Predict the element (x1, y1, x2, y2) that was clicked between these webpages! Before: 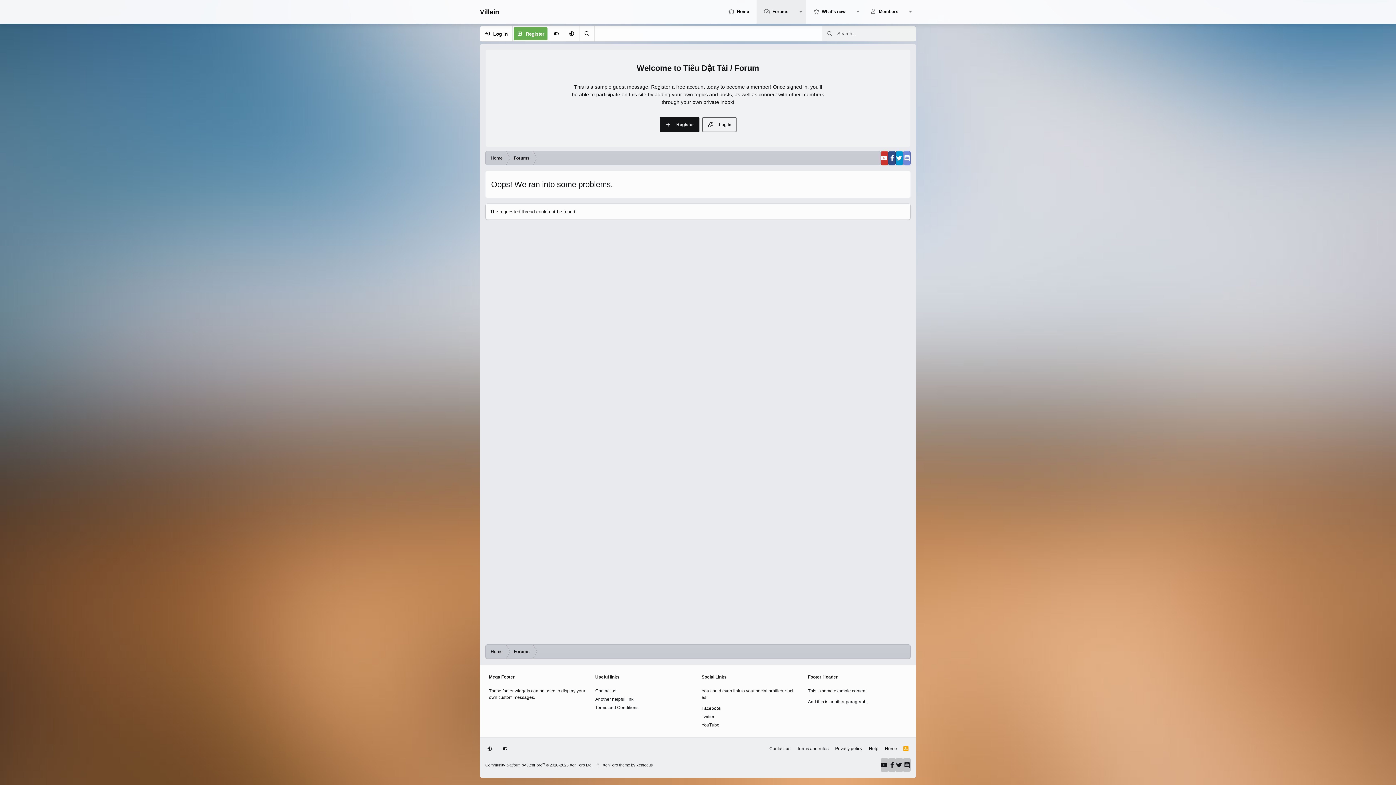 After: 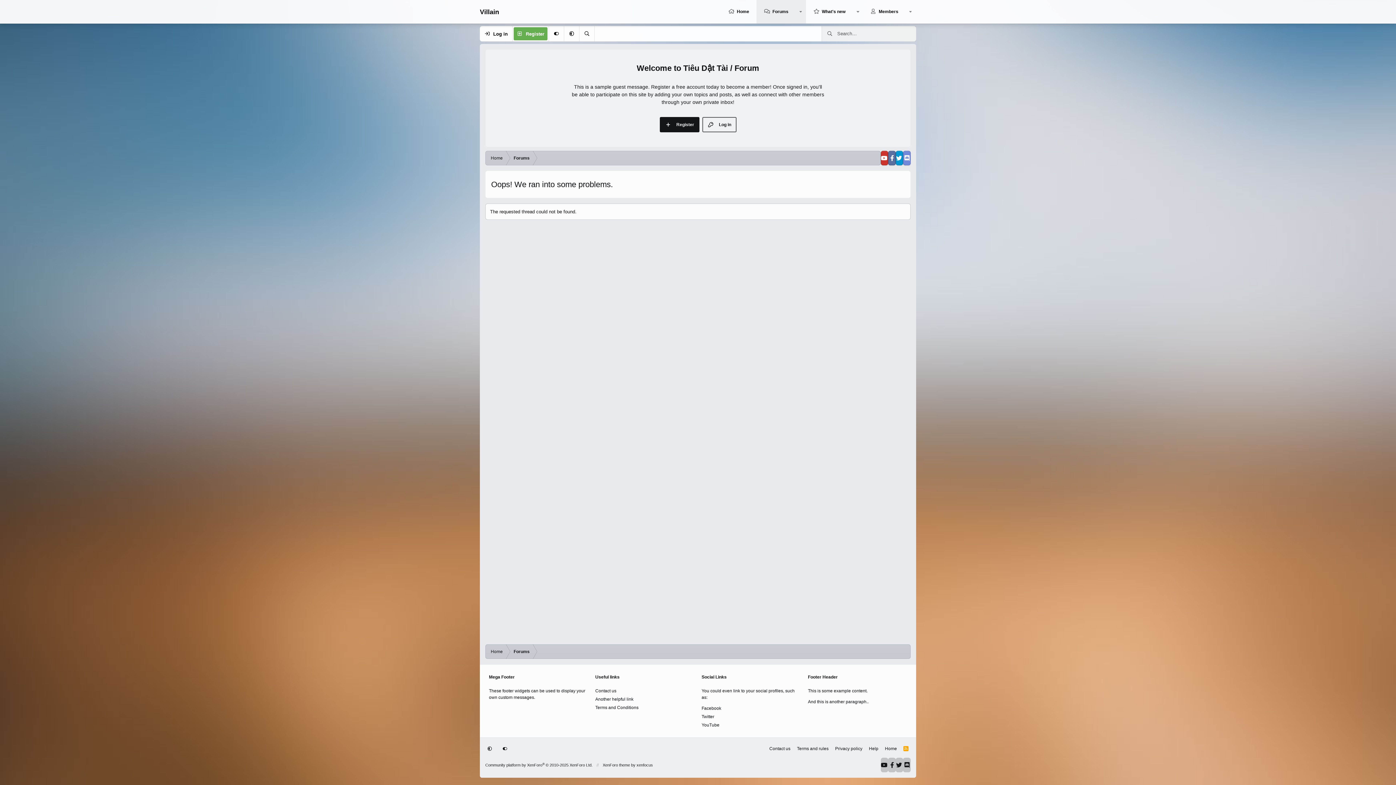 Action: bbox: (888, 150, 895, 165)